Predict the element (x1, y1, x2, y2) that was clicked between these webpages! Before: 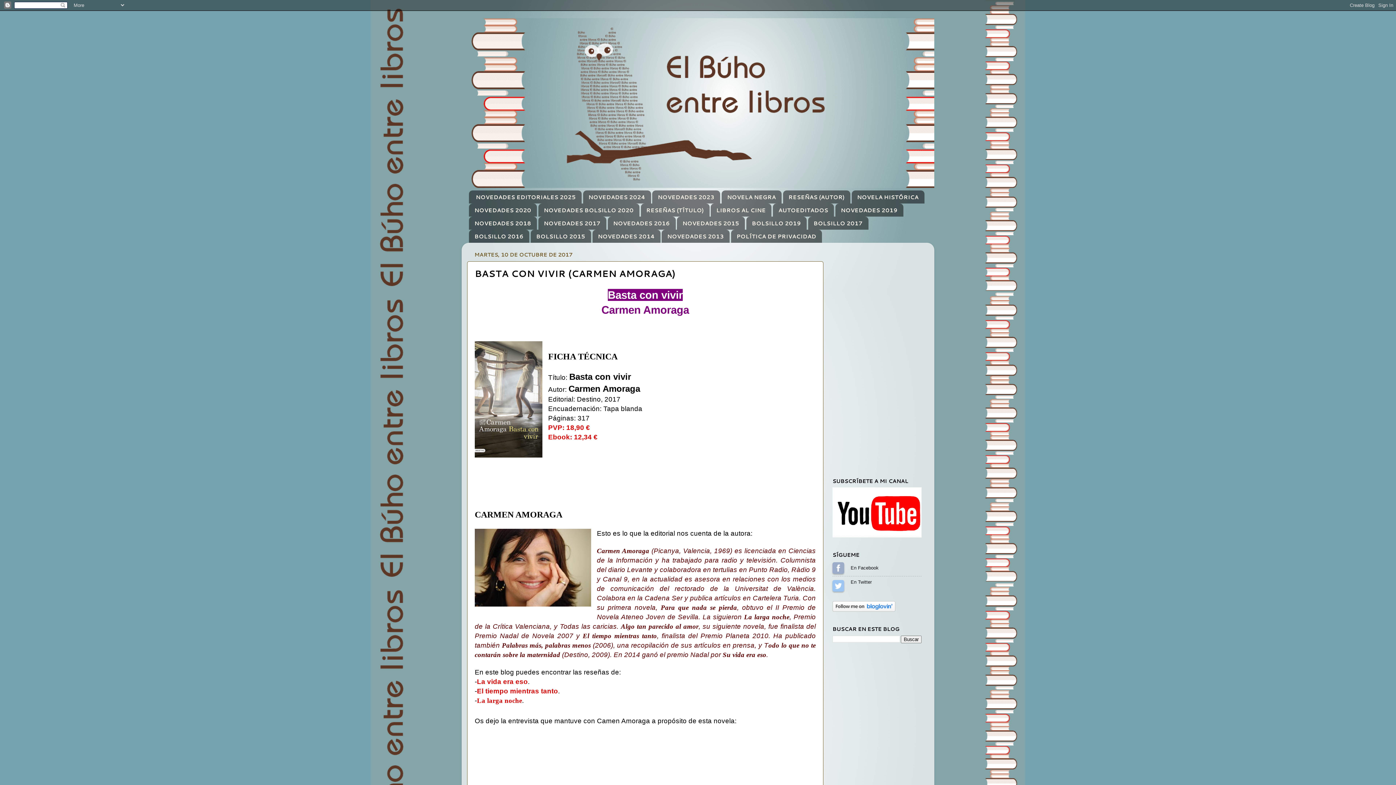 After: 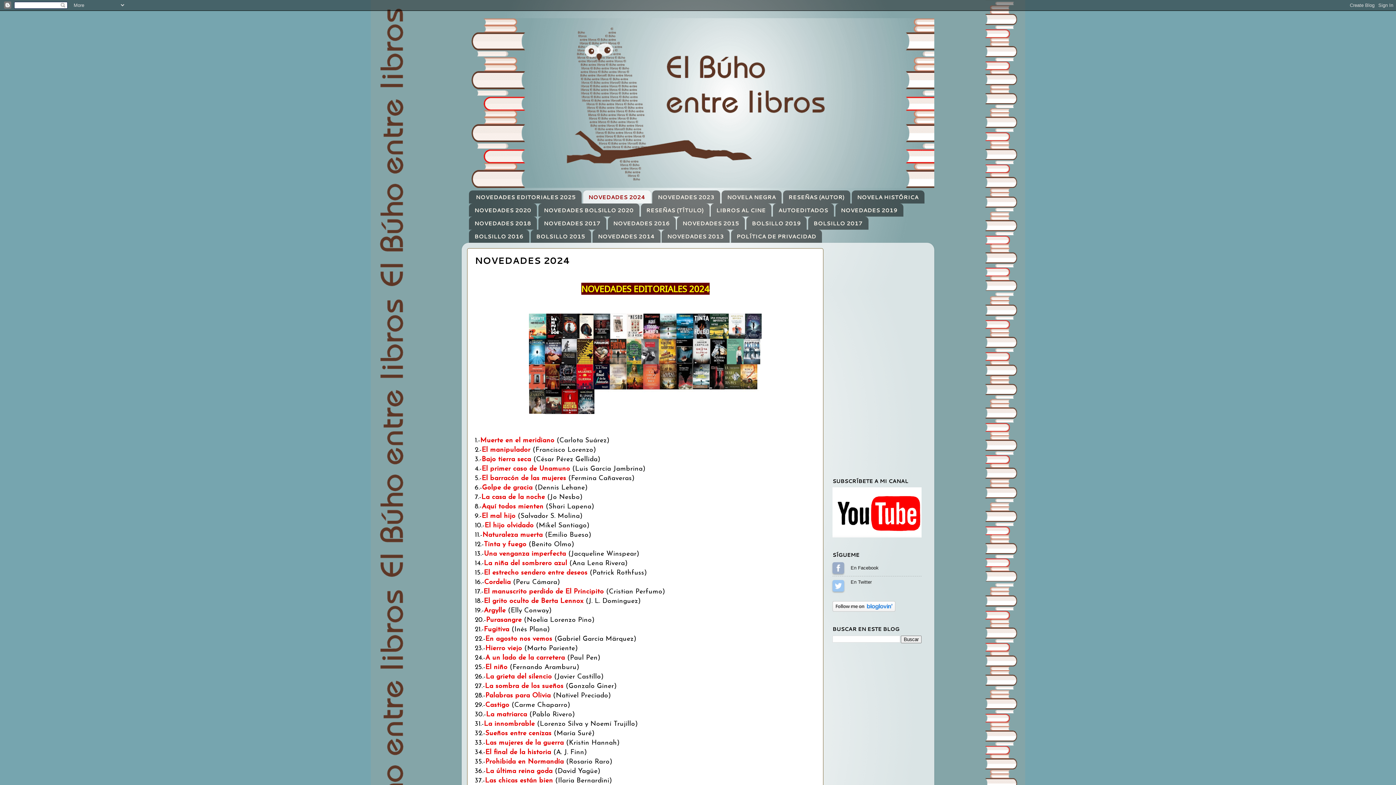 Action: bbox: (583, 190, 651, 203) label: NOVEDADES 2024